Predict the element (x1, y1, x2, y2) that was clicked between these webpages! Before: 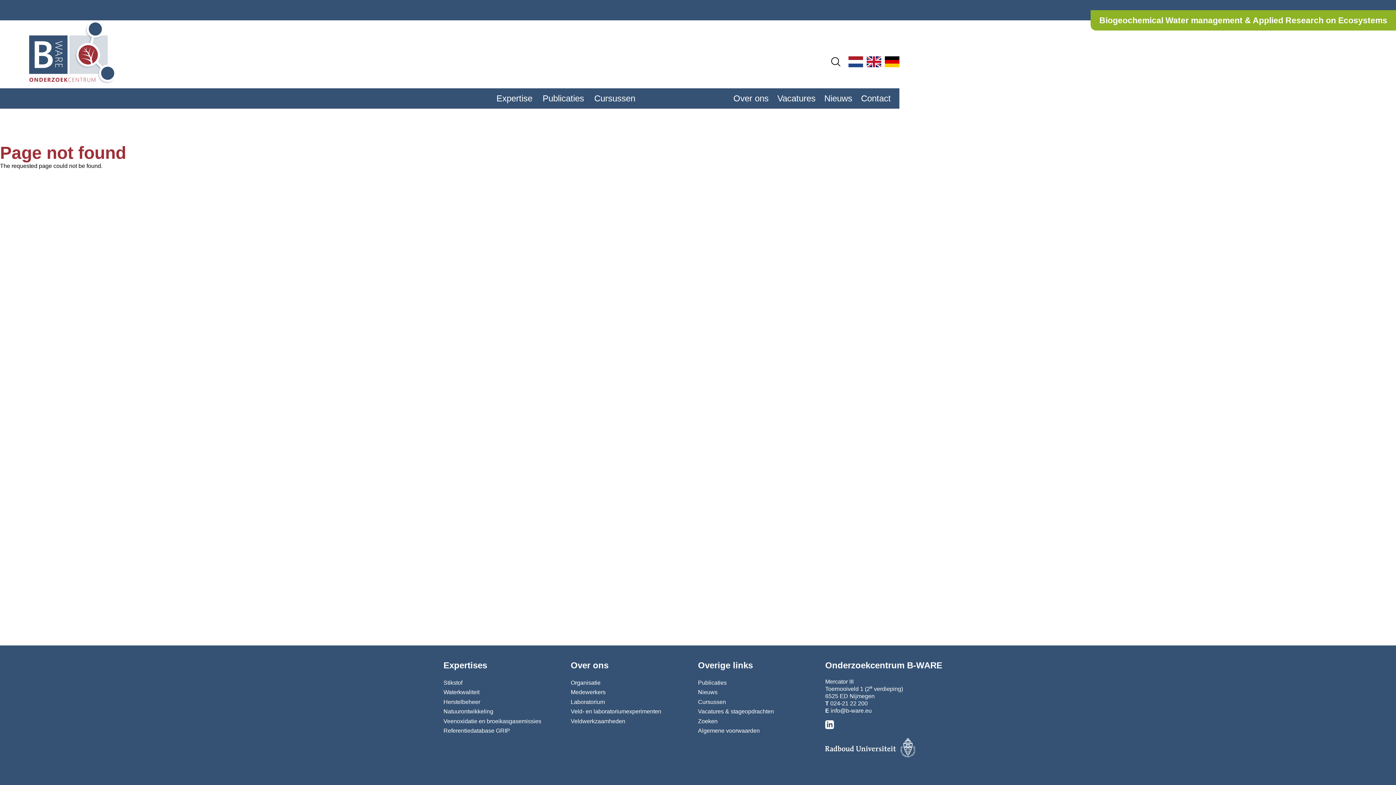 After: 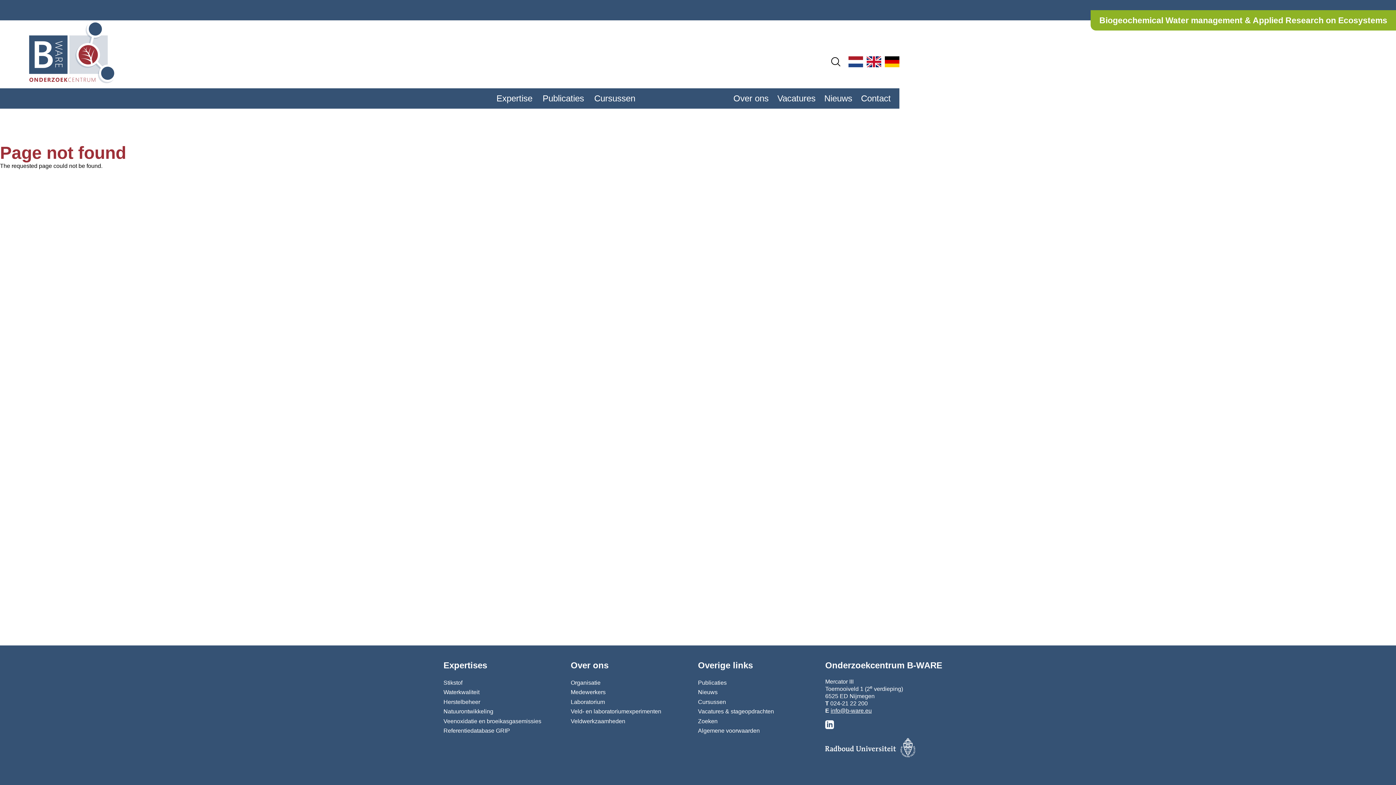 Action: label: info@b-ware.eu bbox: (830, 707, 872, 714)